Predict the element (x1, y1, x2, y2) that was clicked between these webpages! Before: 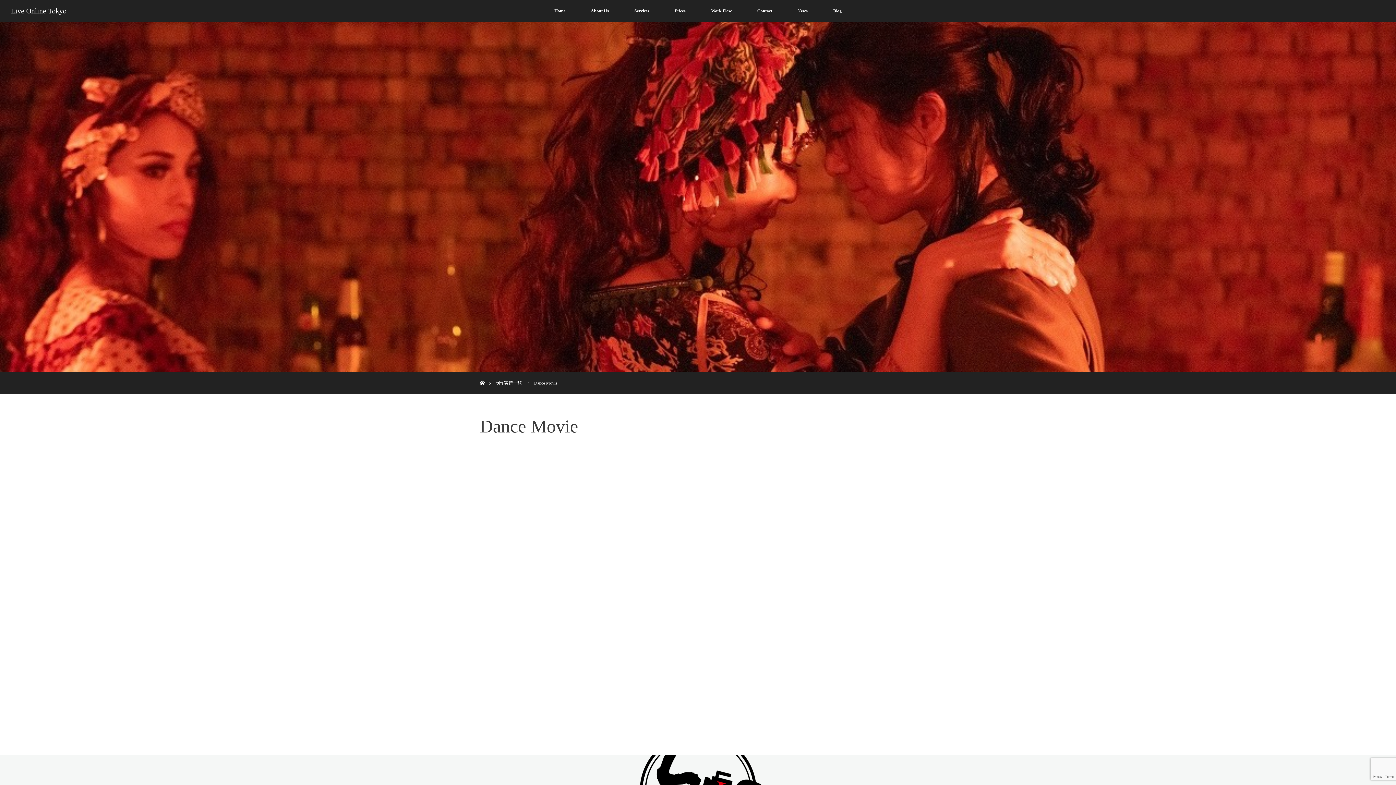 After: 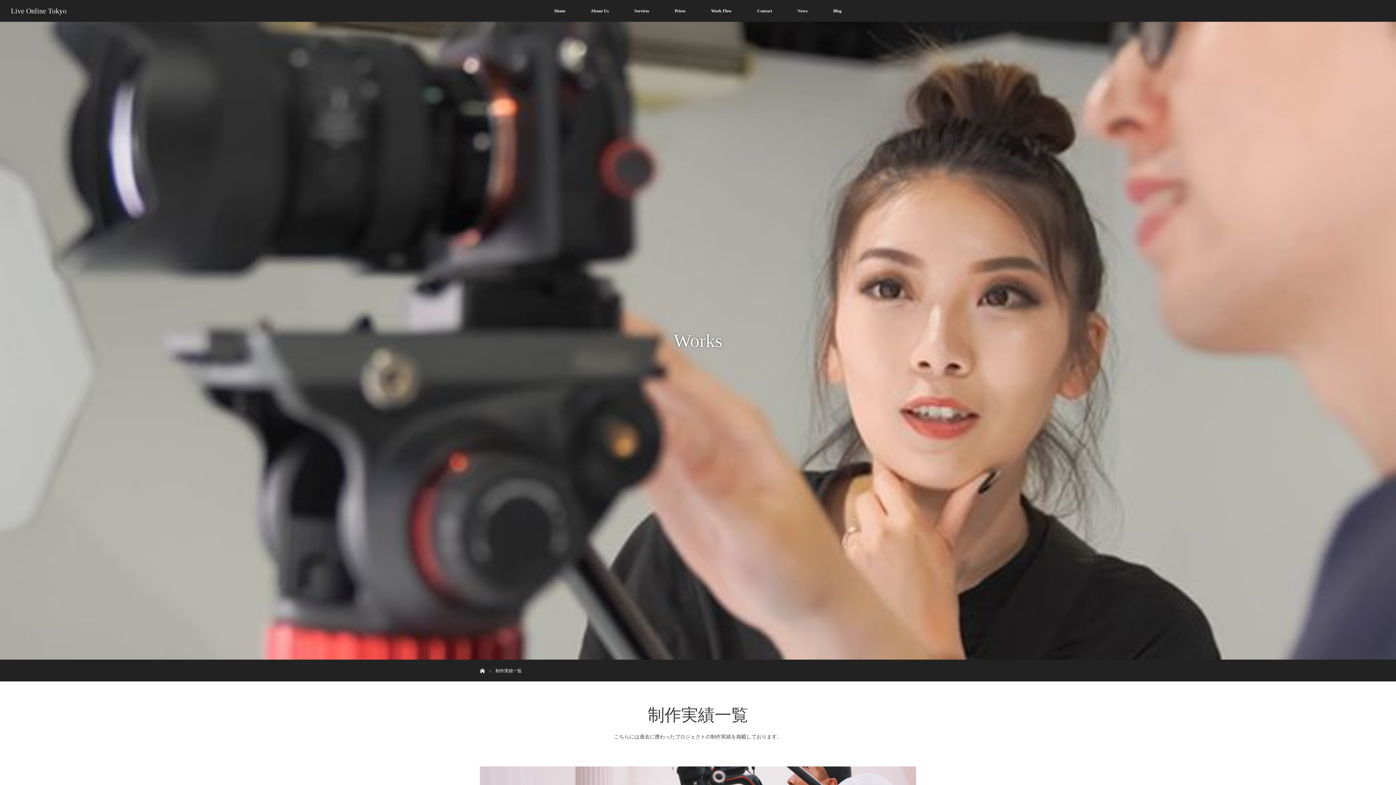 Action: label: 制作実績一覧 bbox: (495, 380, 521, 385)